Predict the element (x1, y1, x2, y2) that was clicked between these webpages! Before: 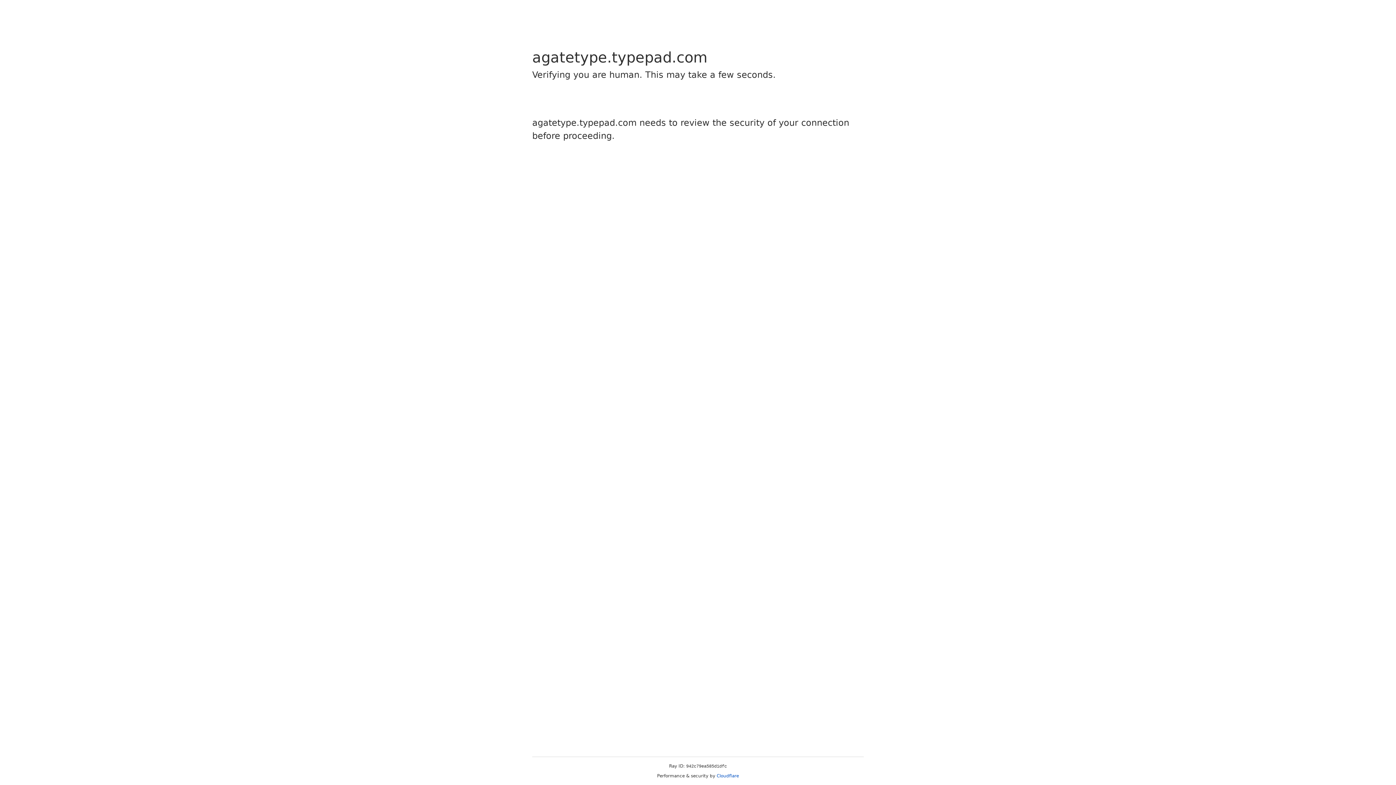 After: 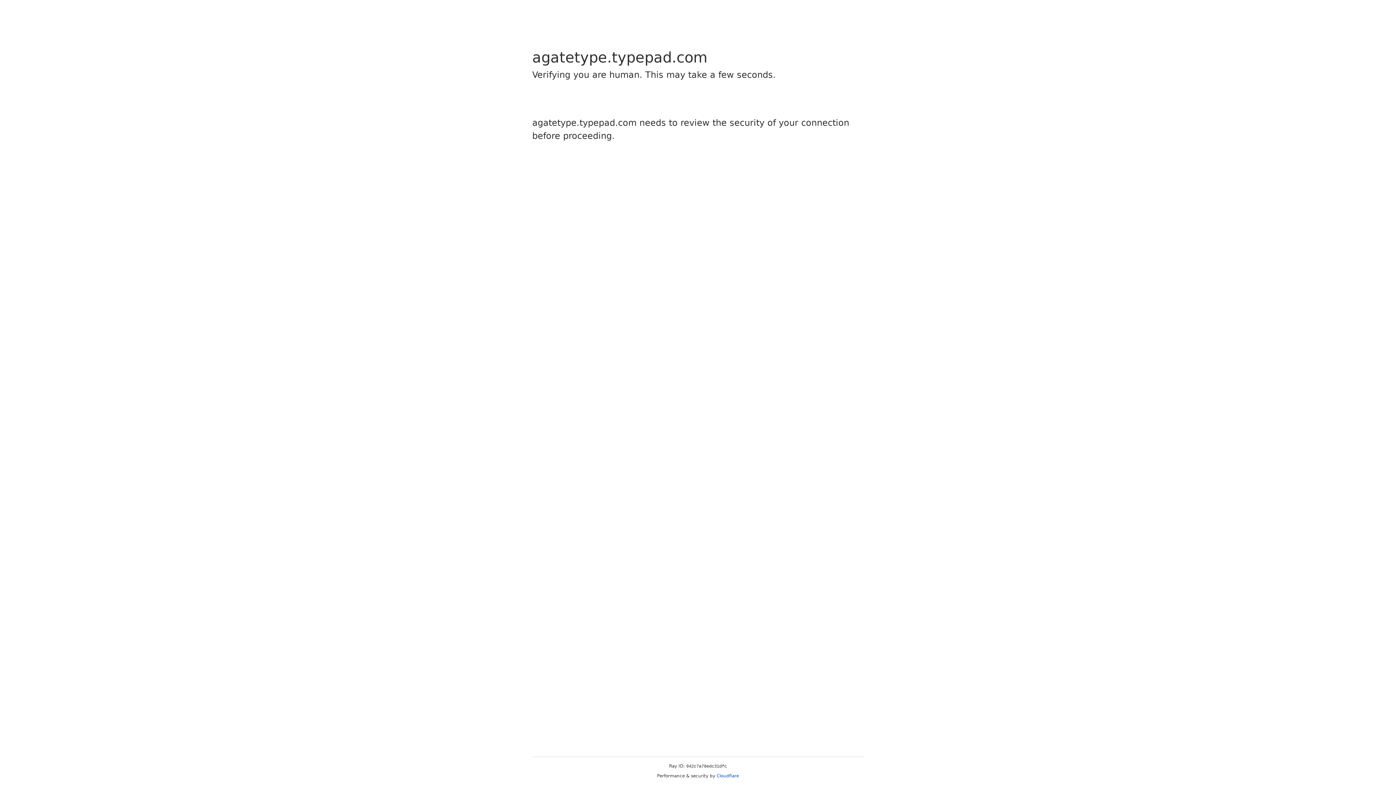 Action: label: Cloudflare bbox: (716, 773, 739, 778)